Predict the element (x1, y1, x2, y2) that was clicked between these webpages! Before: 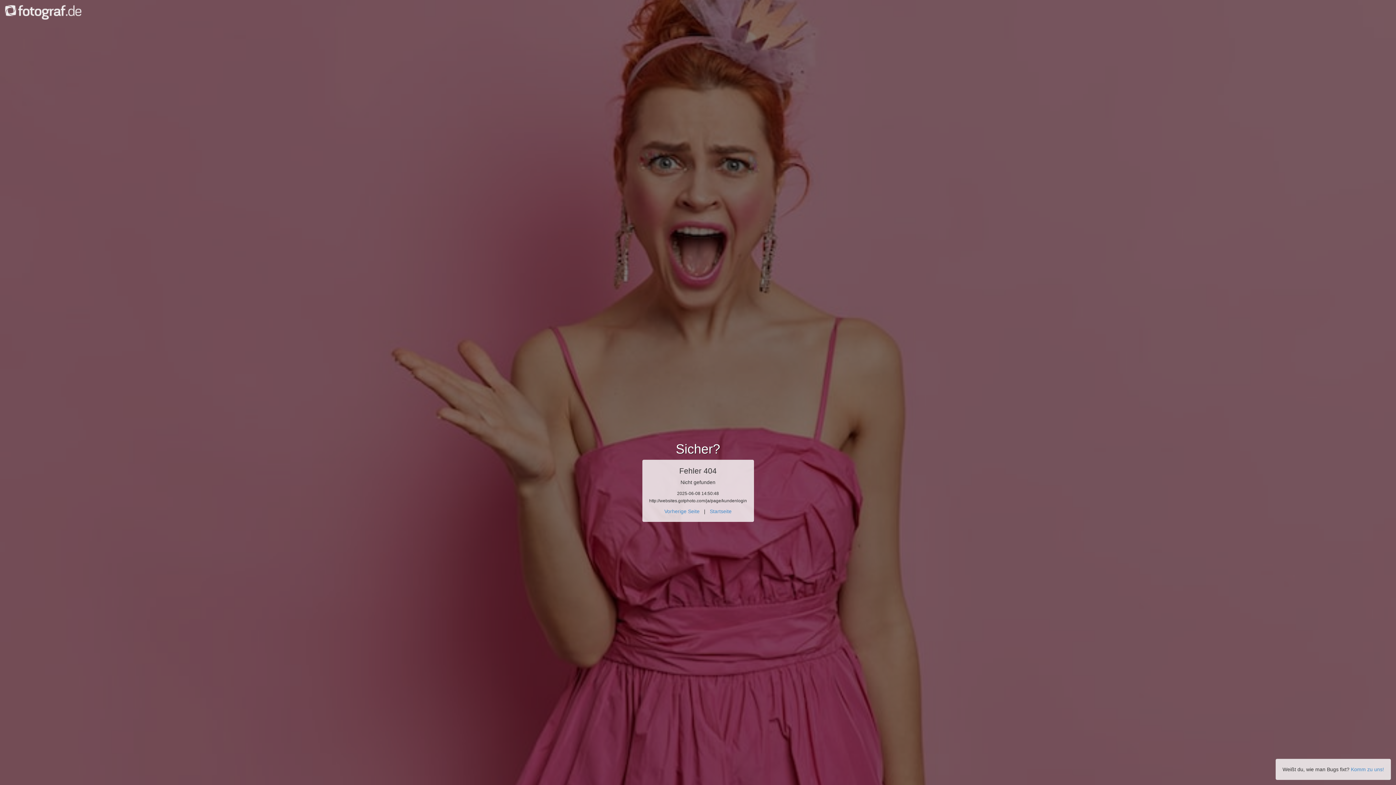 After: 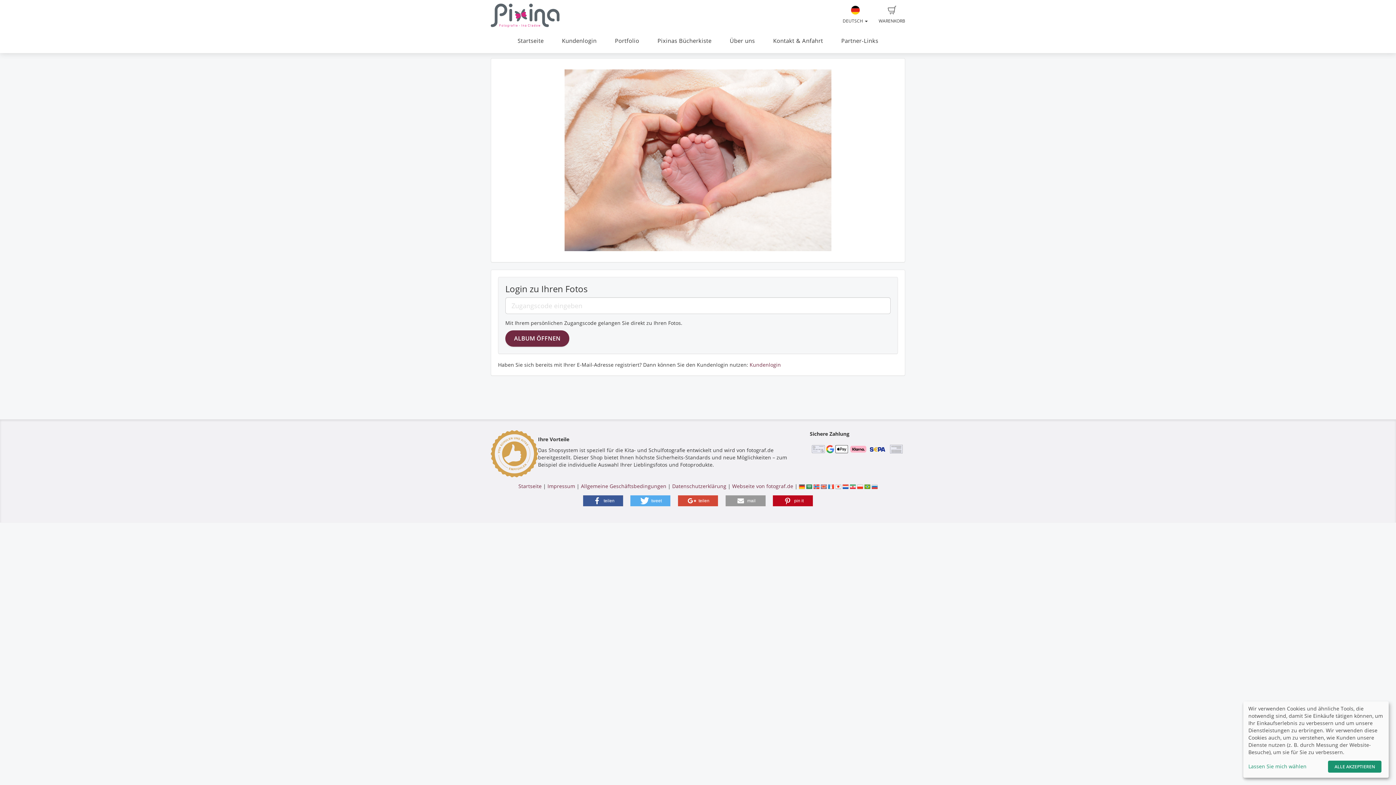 Action: label: Startseite bbox: (710, 508, 731, 514)